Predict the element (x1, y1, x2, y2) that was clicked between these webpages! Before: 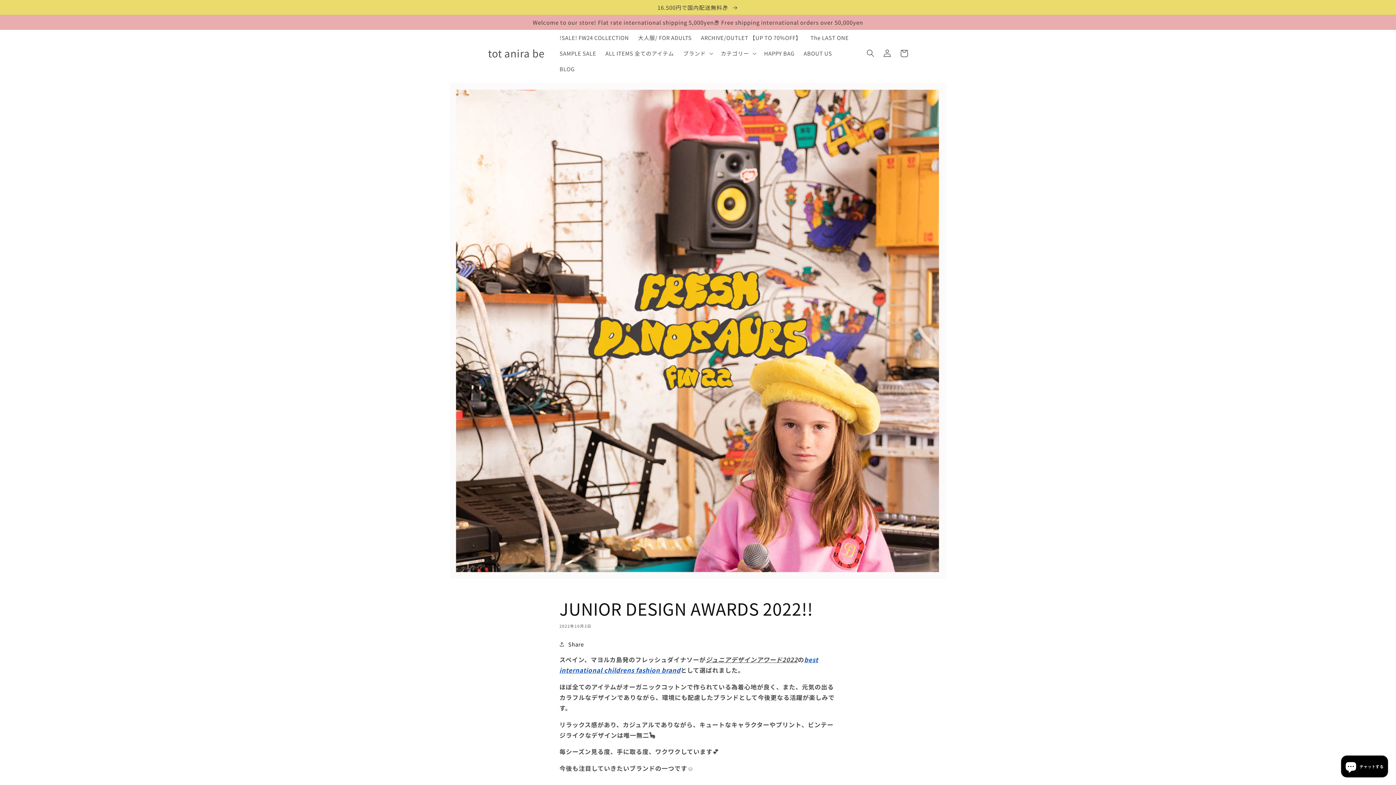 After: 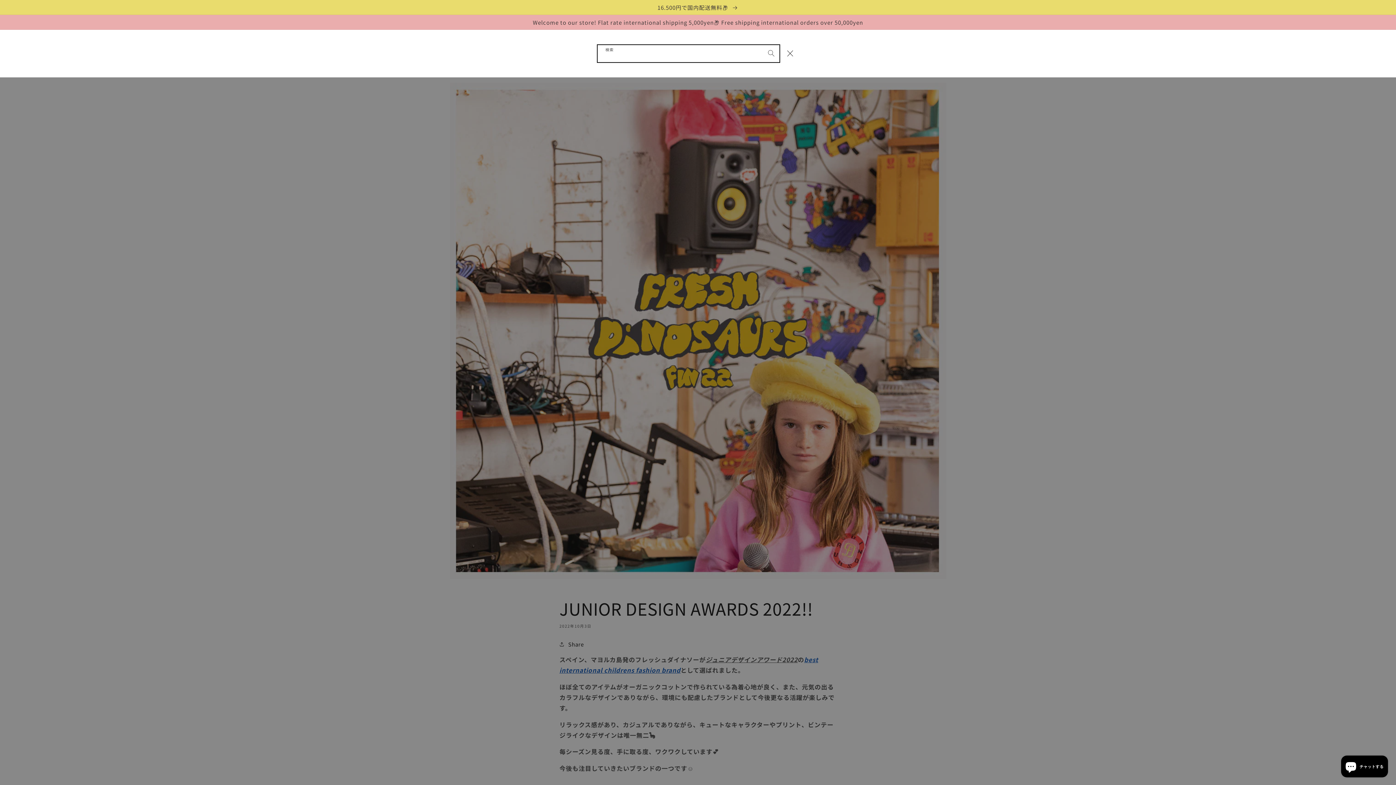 Action: label: 検索 bbox: (862, 45, 879, 61)